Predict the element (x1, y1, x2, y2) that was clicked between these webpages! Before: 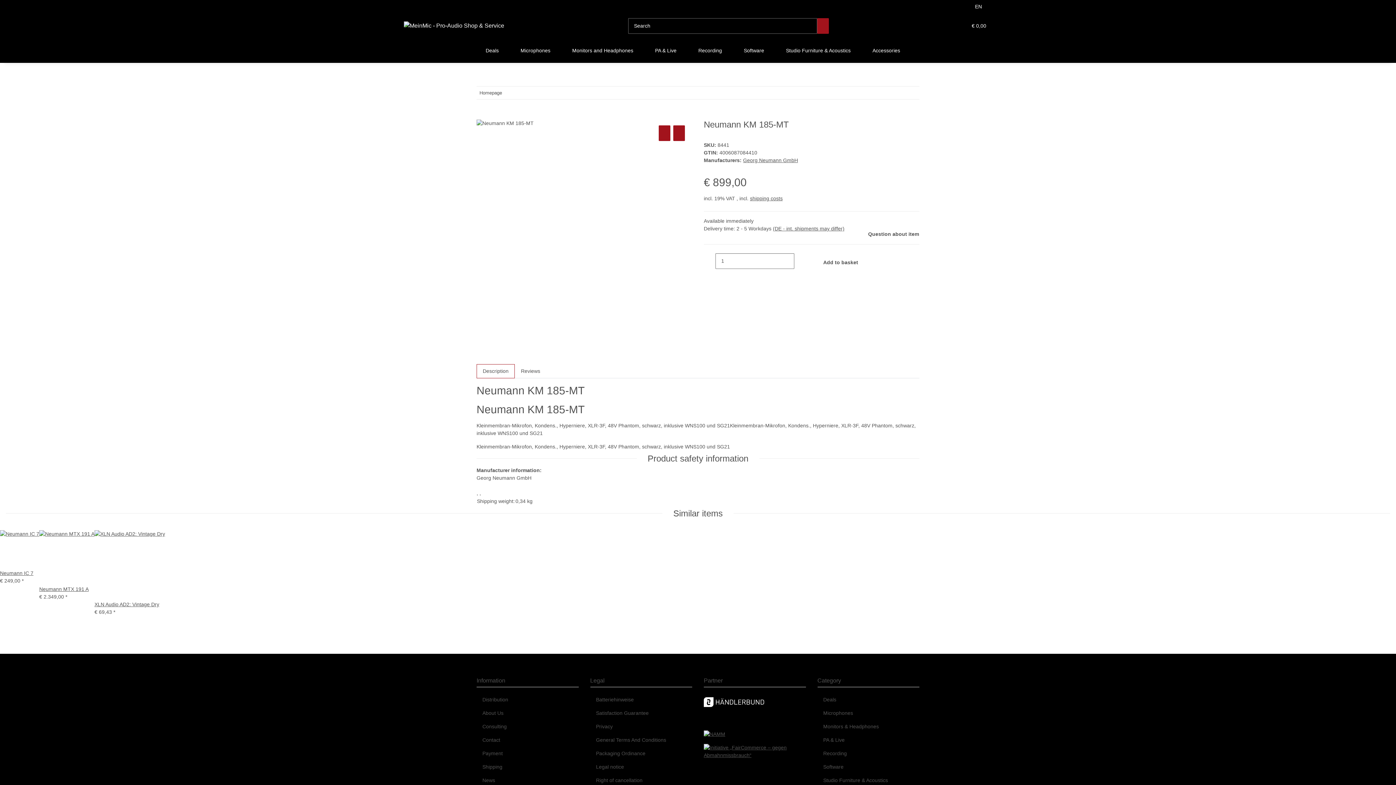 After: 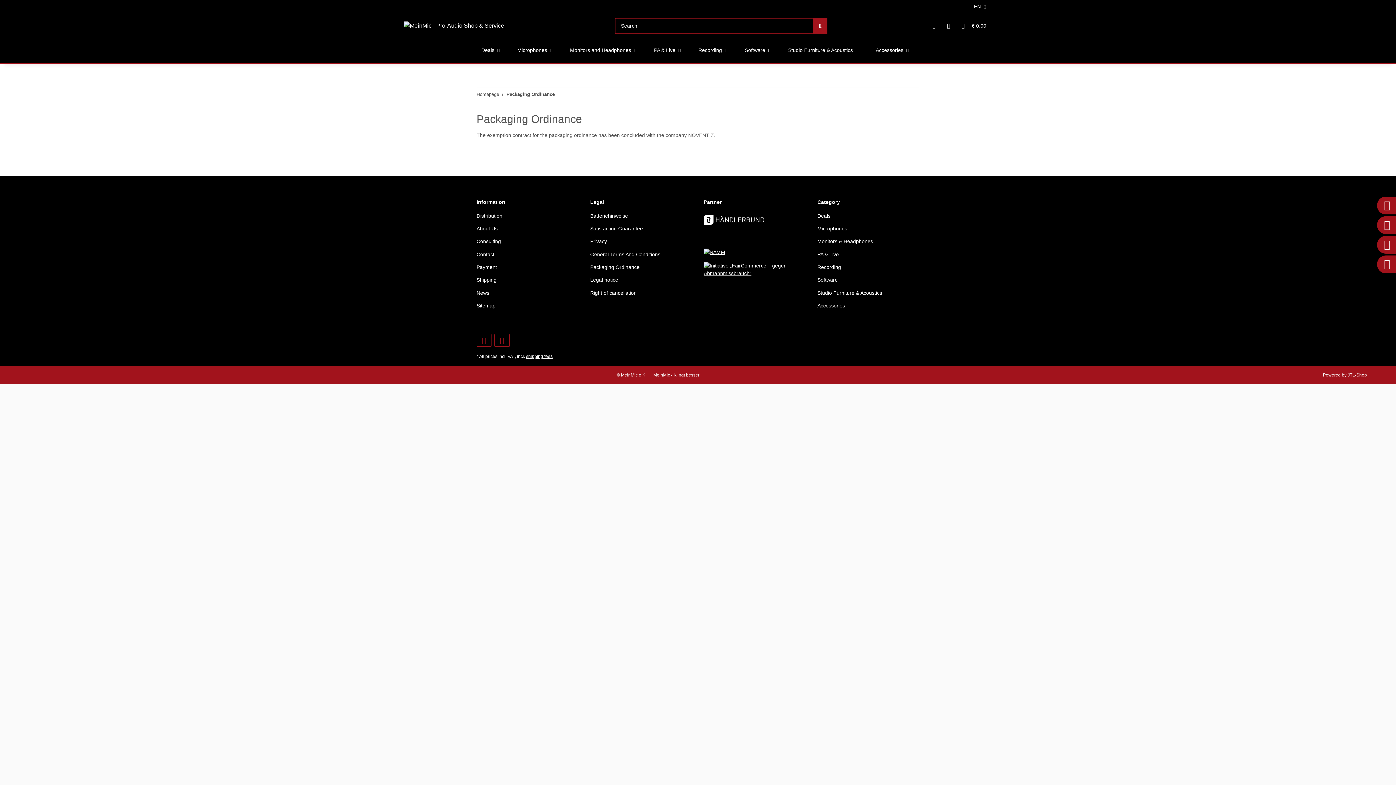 Action: label: Packaging Ordinance bbox: (590, 747, 692, 760)